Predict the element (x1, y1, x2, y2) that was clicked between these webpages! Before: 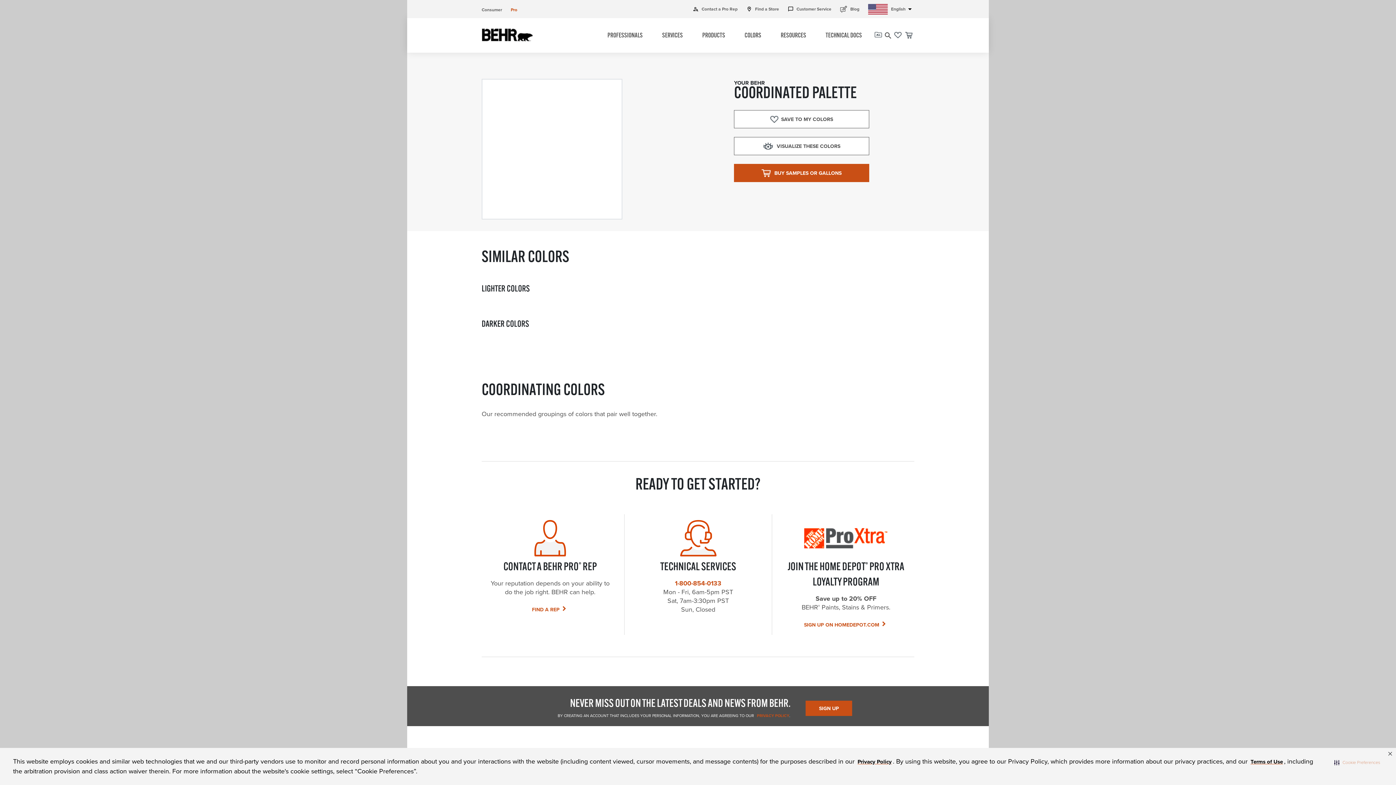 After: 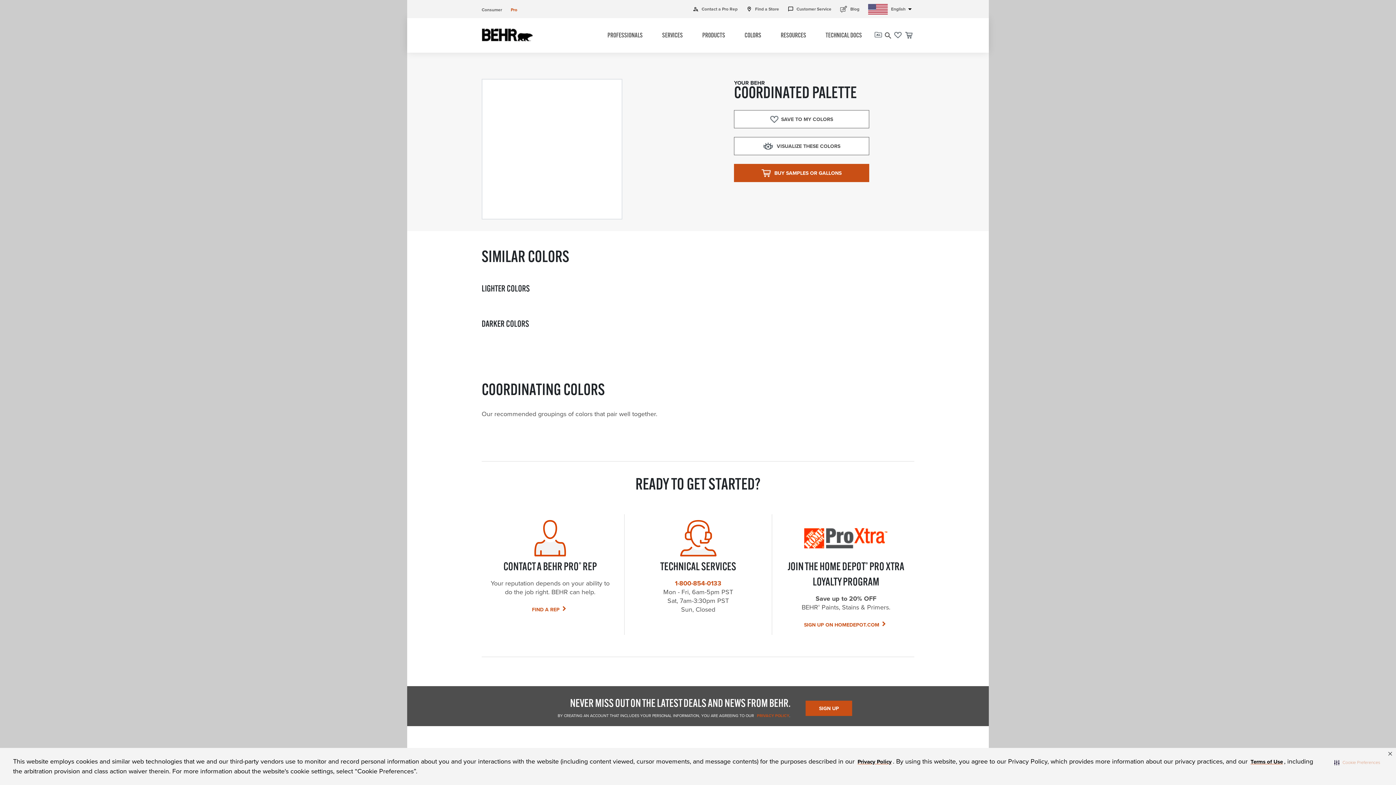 Action: bbox: (856, 757, 893, 766) label: Privacy Policy